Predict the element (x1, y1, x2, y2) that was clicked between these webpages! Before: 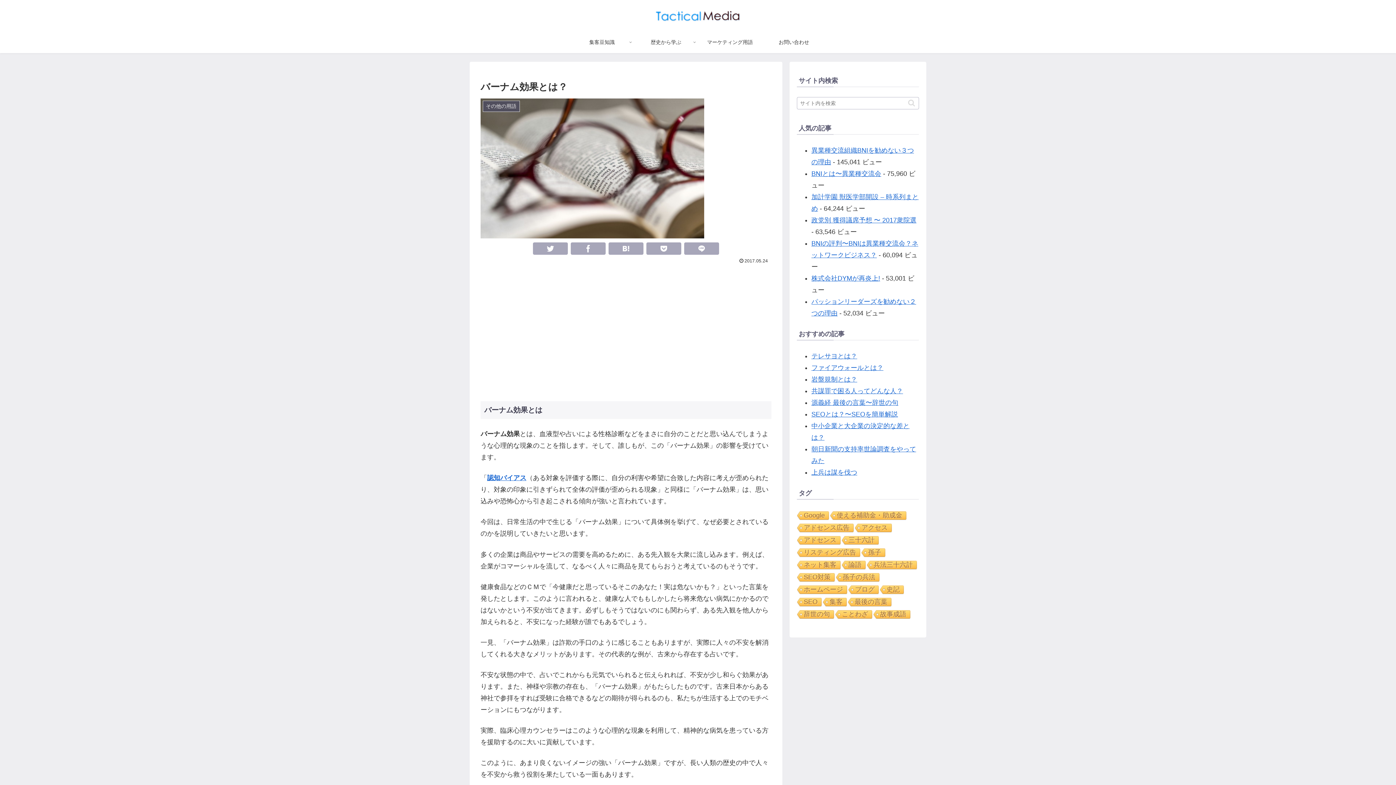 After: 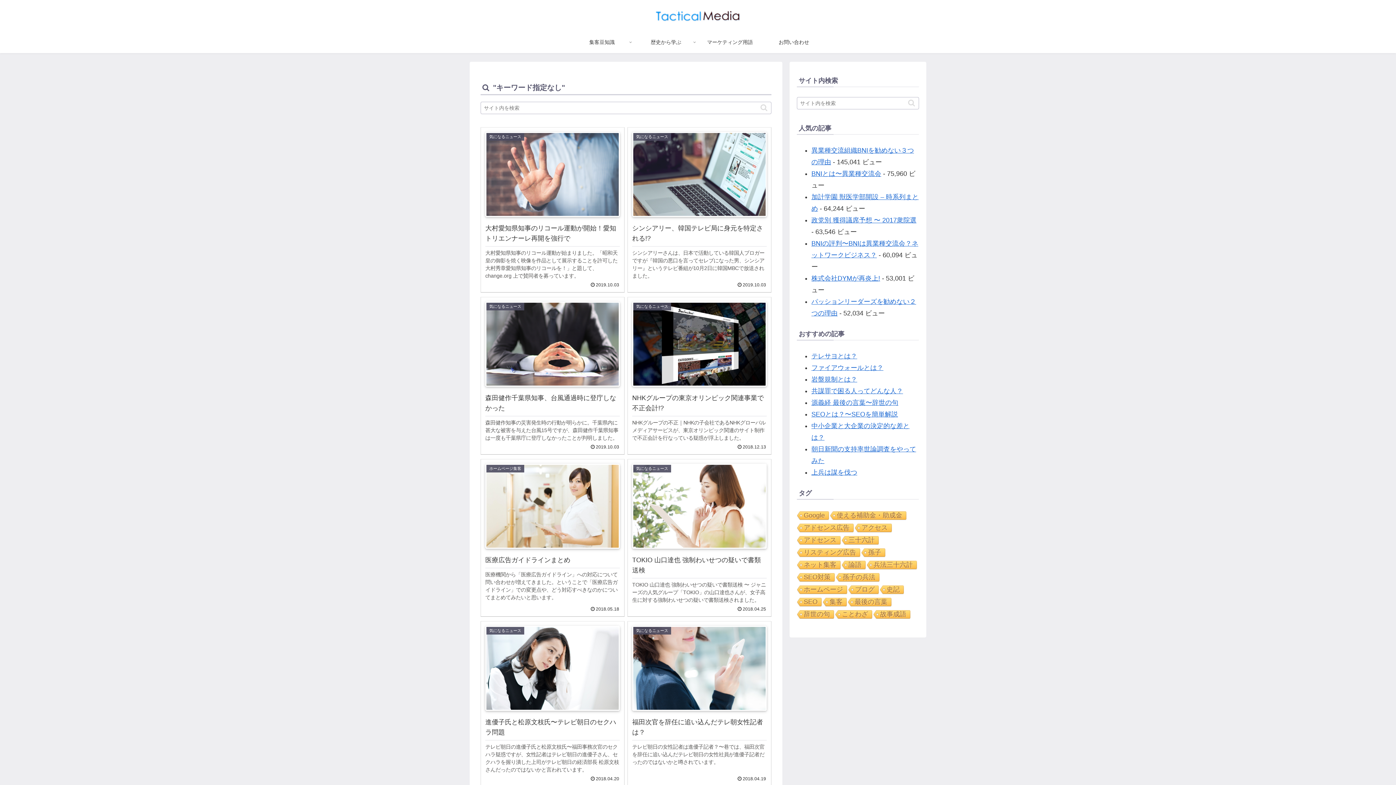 Action: bbox: (905, 98, 918, 107) label: button